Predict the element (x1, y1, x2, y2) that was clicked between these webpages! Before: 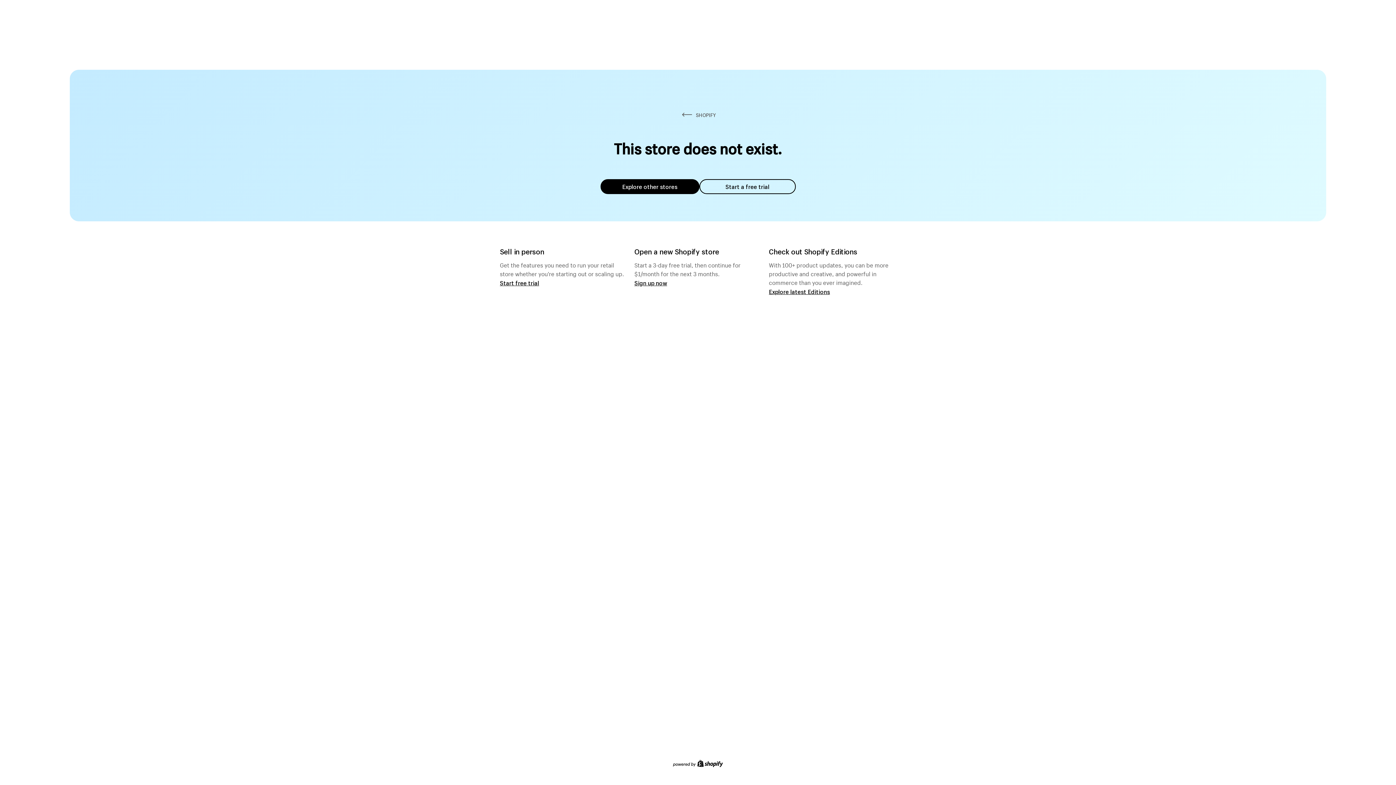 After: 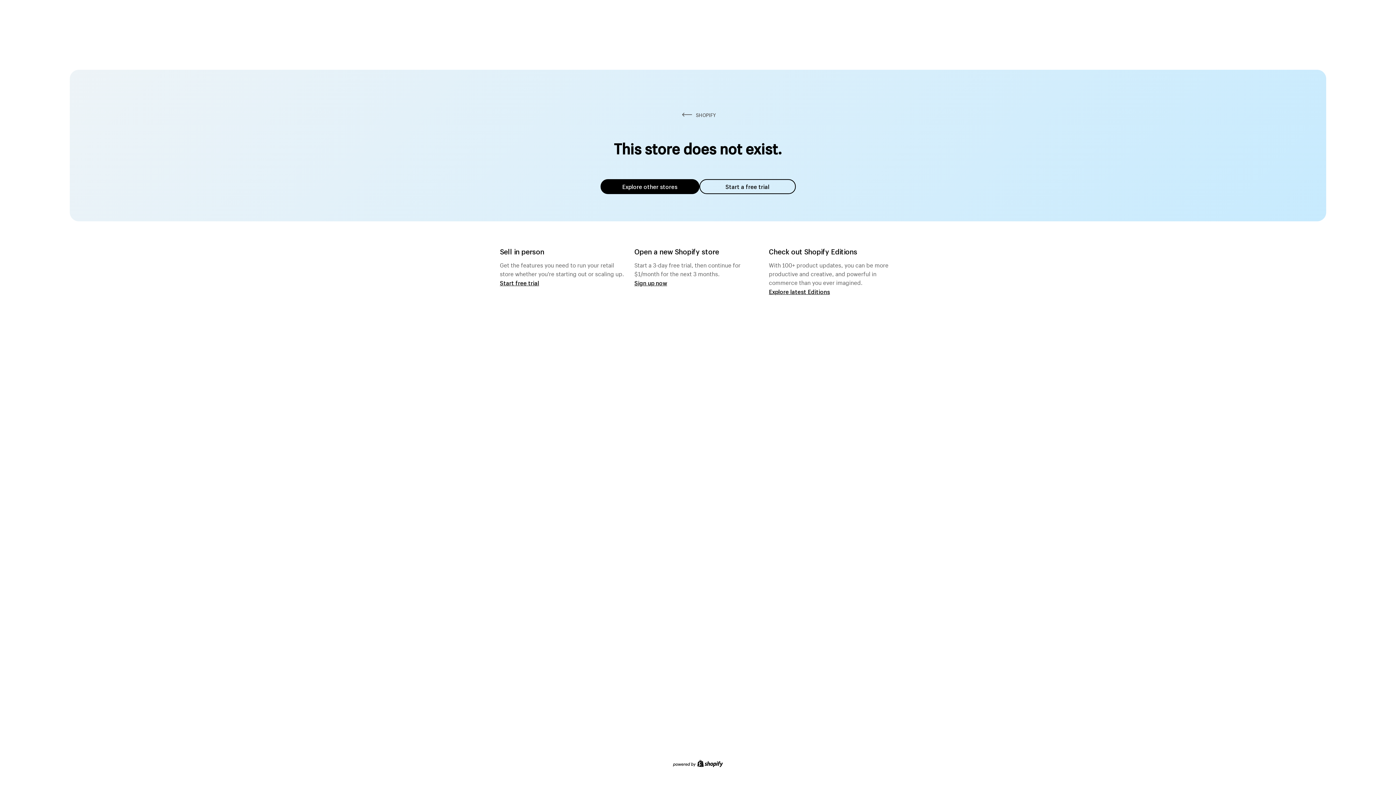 Action: label: Explore other stores bbox: (600, 179, 699, 194)